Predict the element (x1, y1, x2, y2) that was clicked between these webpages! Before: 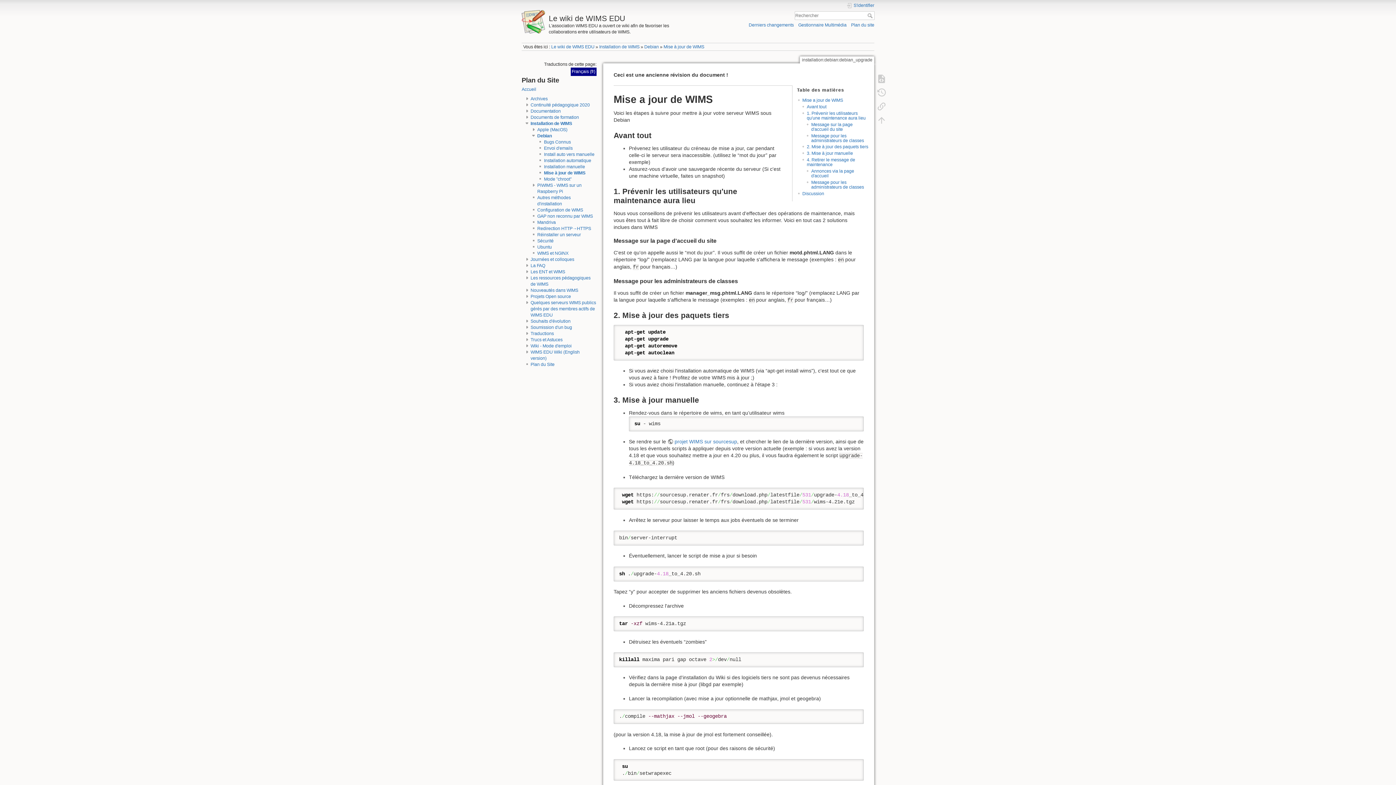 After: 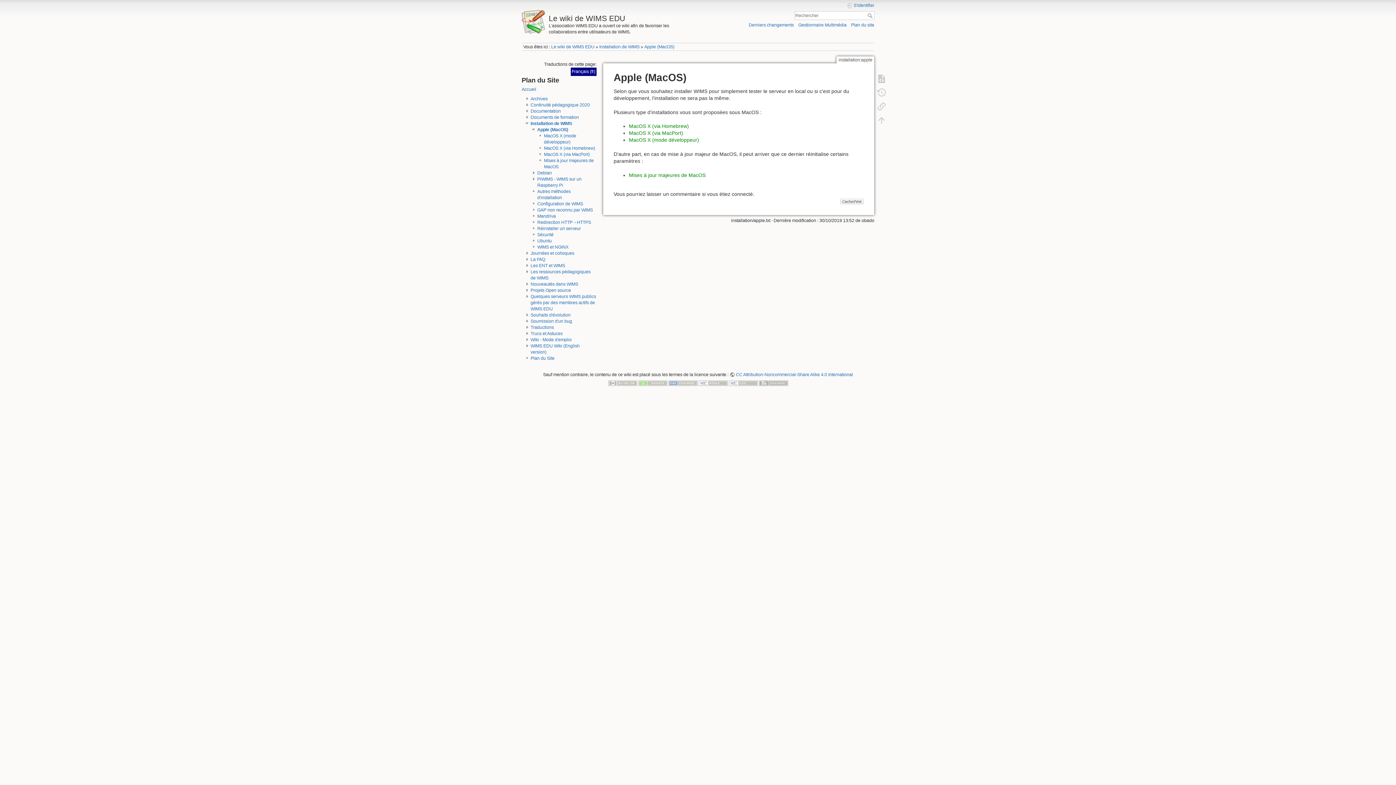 Action: label: Apple (MacOS) bbox: (537, 127, 567, 132)